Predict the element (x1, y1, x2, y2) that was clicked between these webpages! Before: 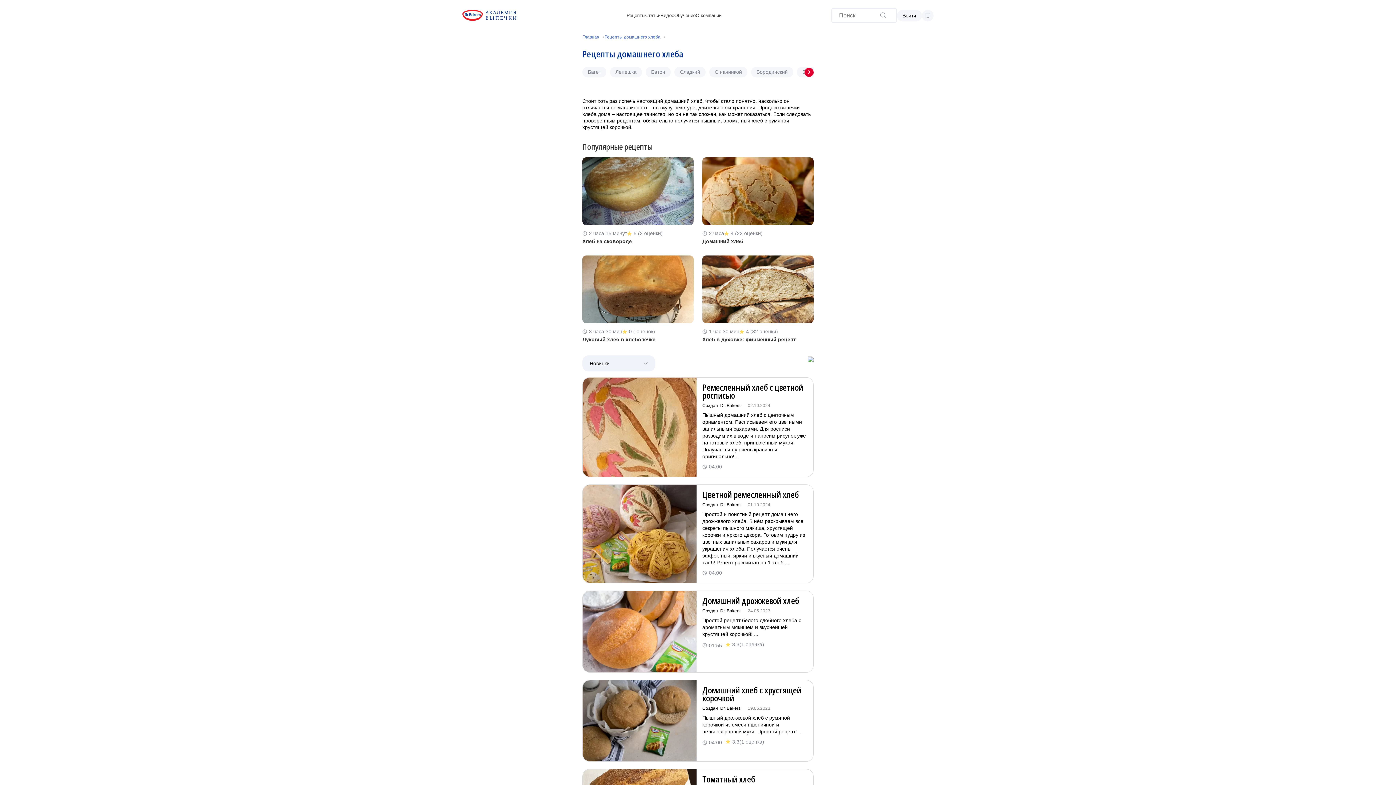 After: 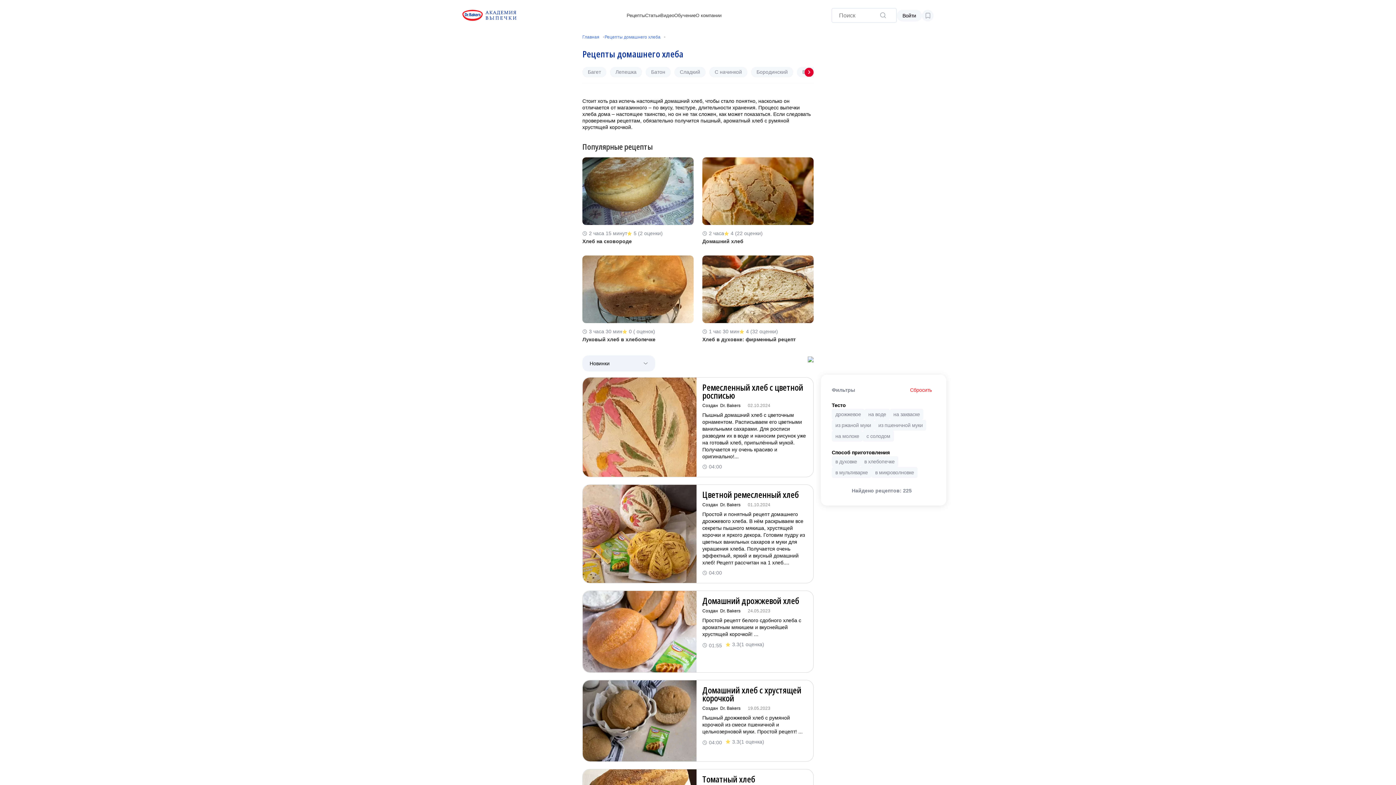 Action: bbox: (808, 355, 813, 363)